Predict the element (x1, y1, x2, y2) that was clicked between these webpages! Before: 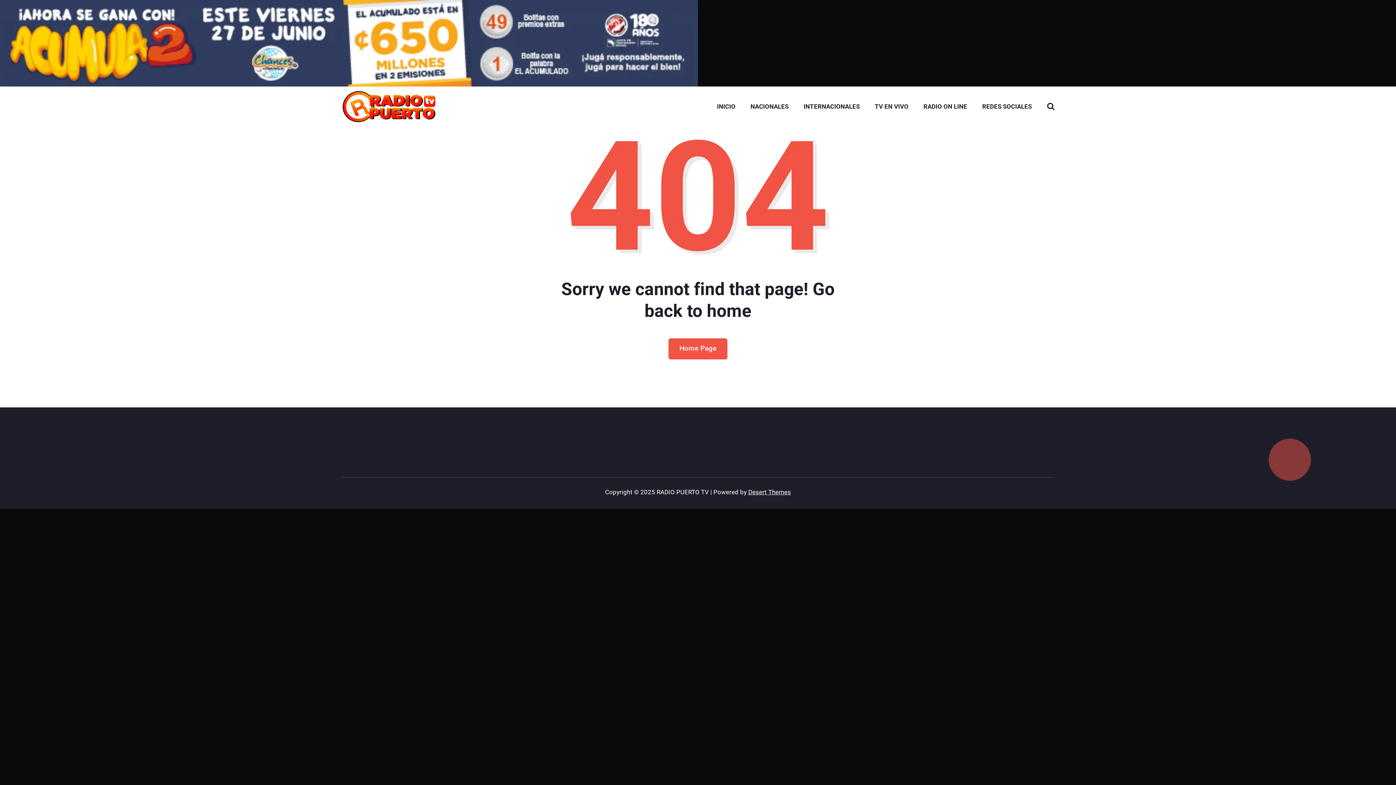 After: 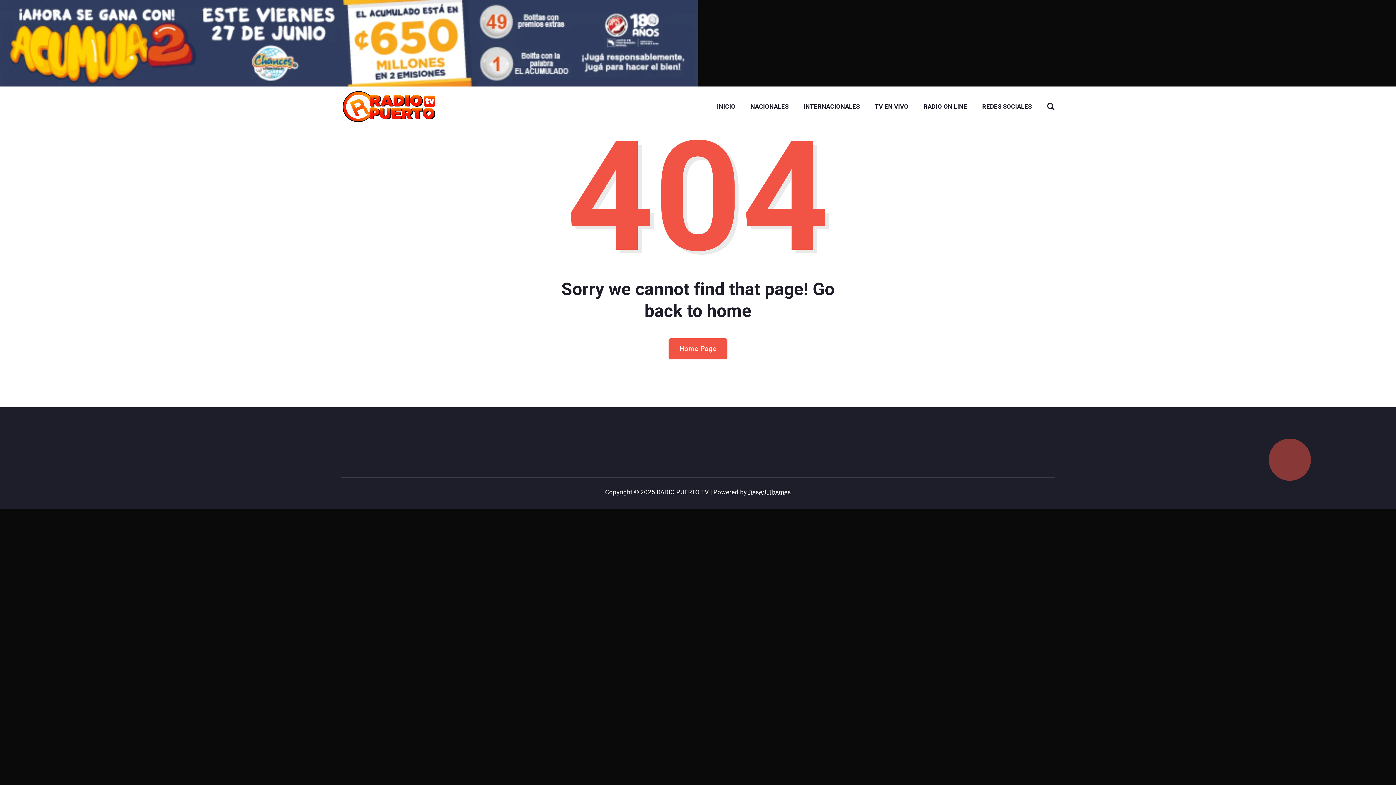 Action: label: Desert Themes bbox: (748, 488, 791, 495)